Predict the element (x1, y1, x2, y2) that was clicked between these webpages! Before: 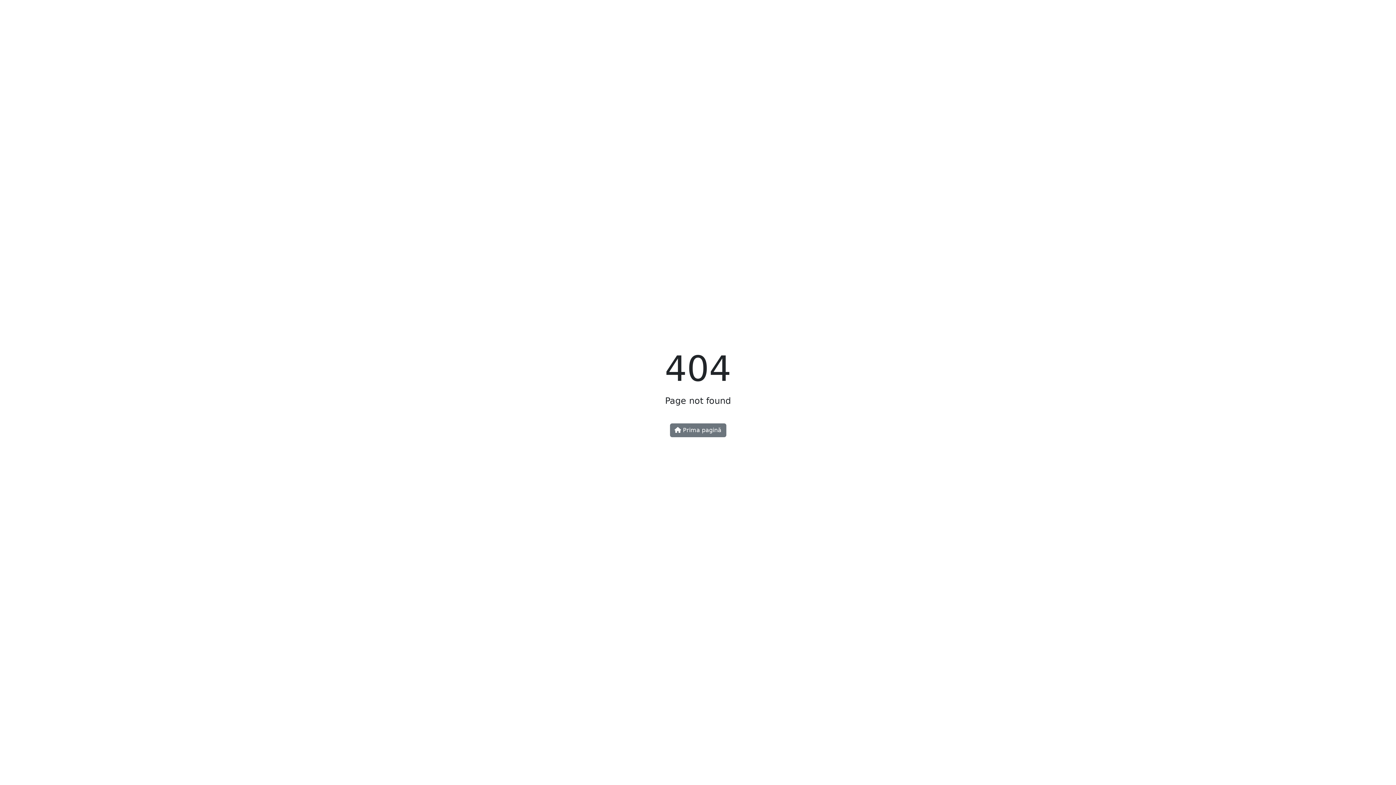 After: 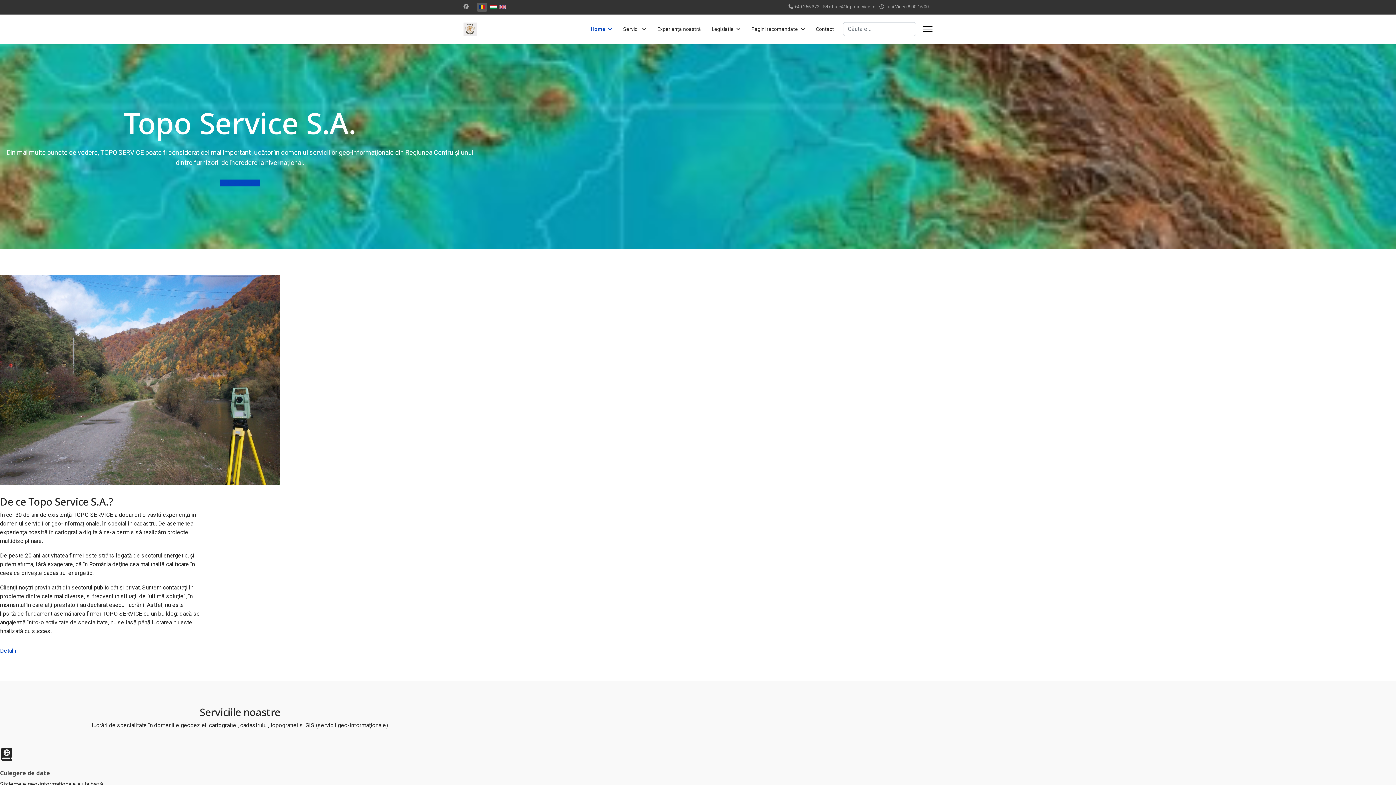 Action: label:  Prima pagină bbox: (670, 423, 726, 437)